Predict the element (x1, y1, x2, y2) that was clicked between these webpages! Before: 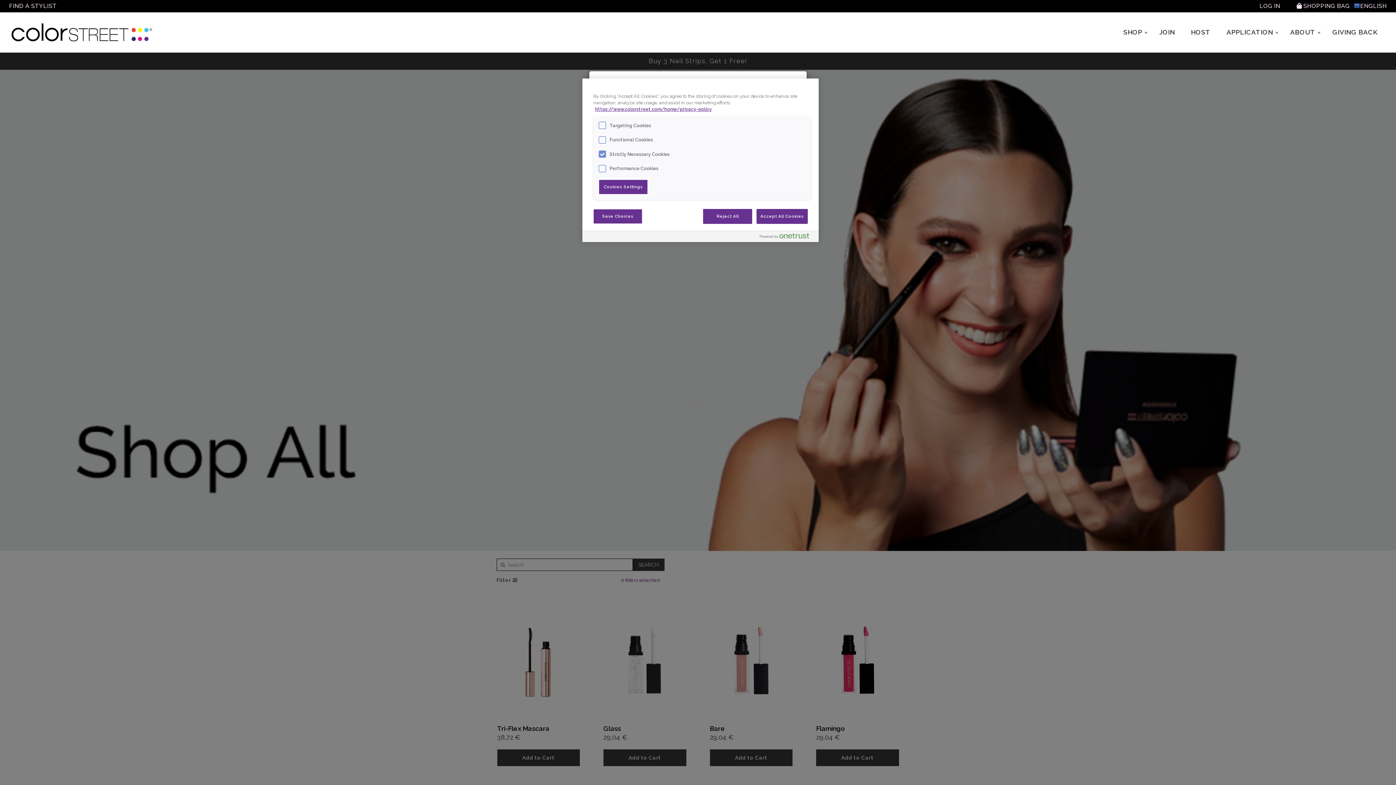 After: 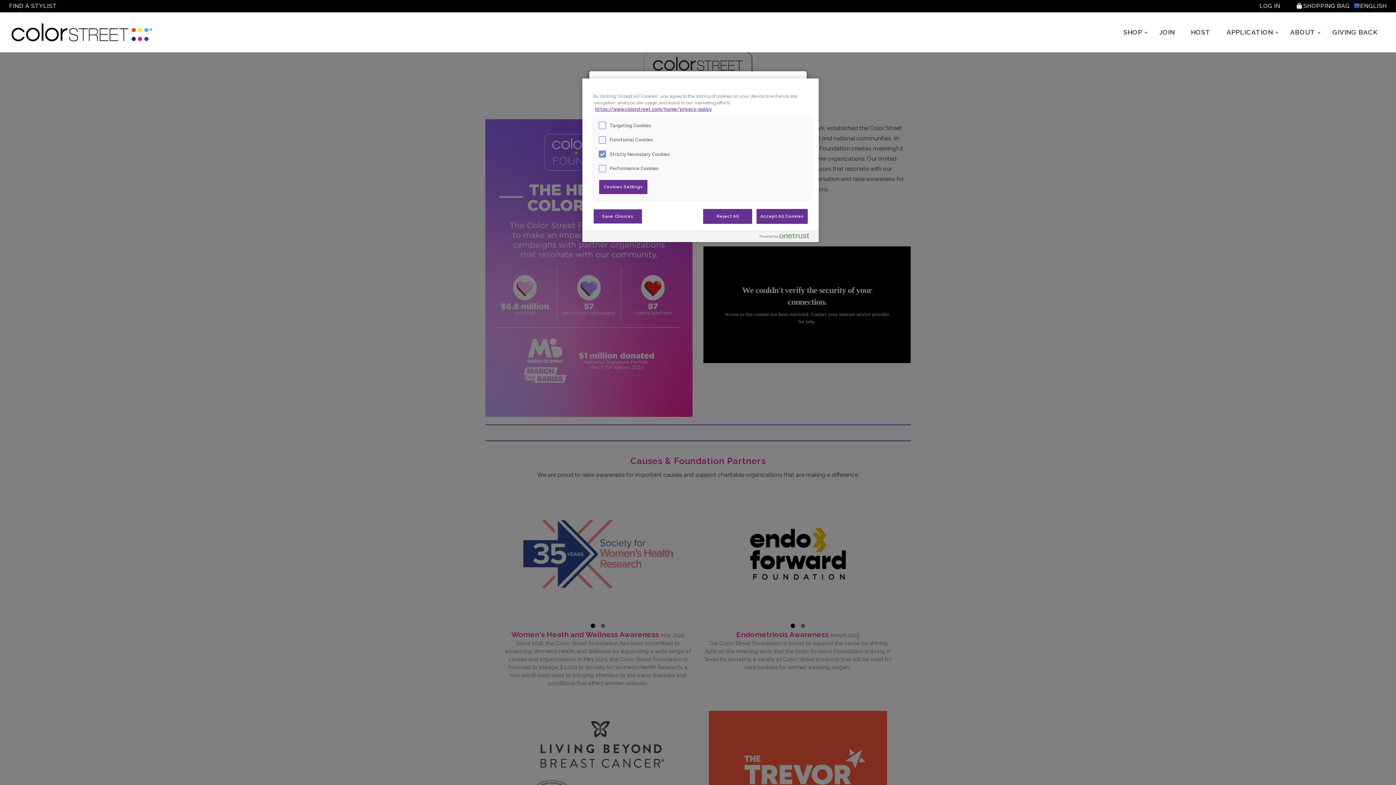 Action: bbox: (1325, 23, 1385, 41) label: GIVING BACK